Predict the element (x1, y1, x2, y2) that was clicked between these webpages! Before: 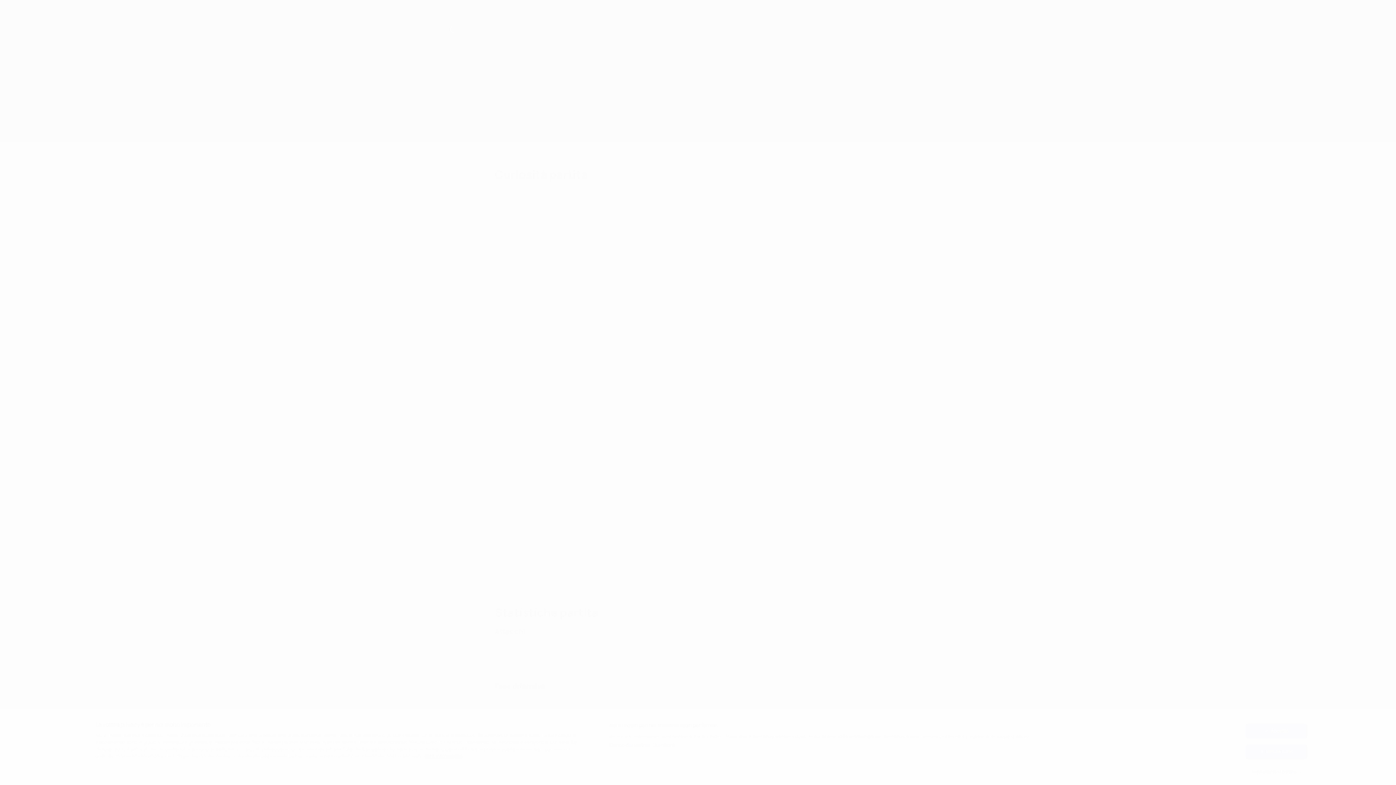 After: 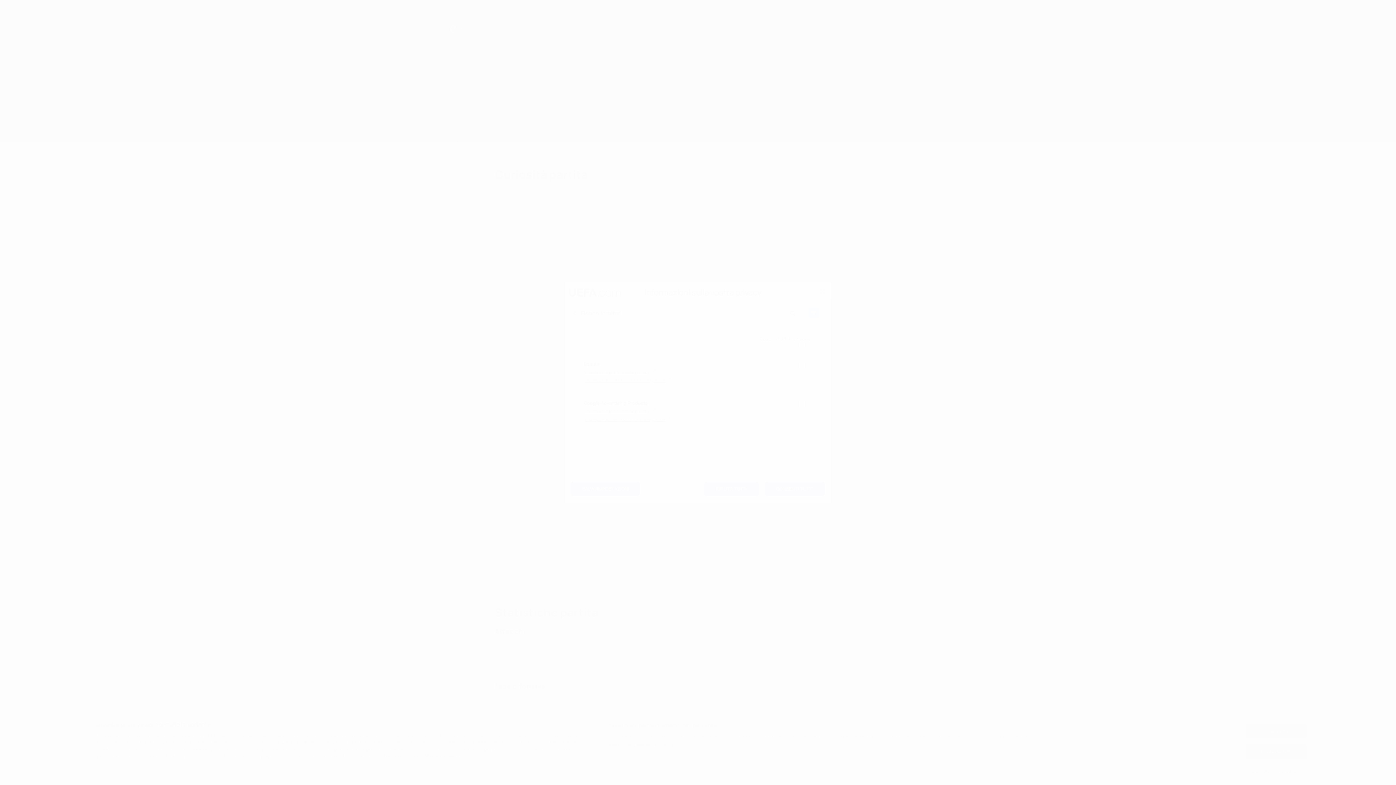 Action: label: Elenco dei partner (fornitori) bbox: (609, 742, 675, 749)